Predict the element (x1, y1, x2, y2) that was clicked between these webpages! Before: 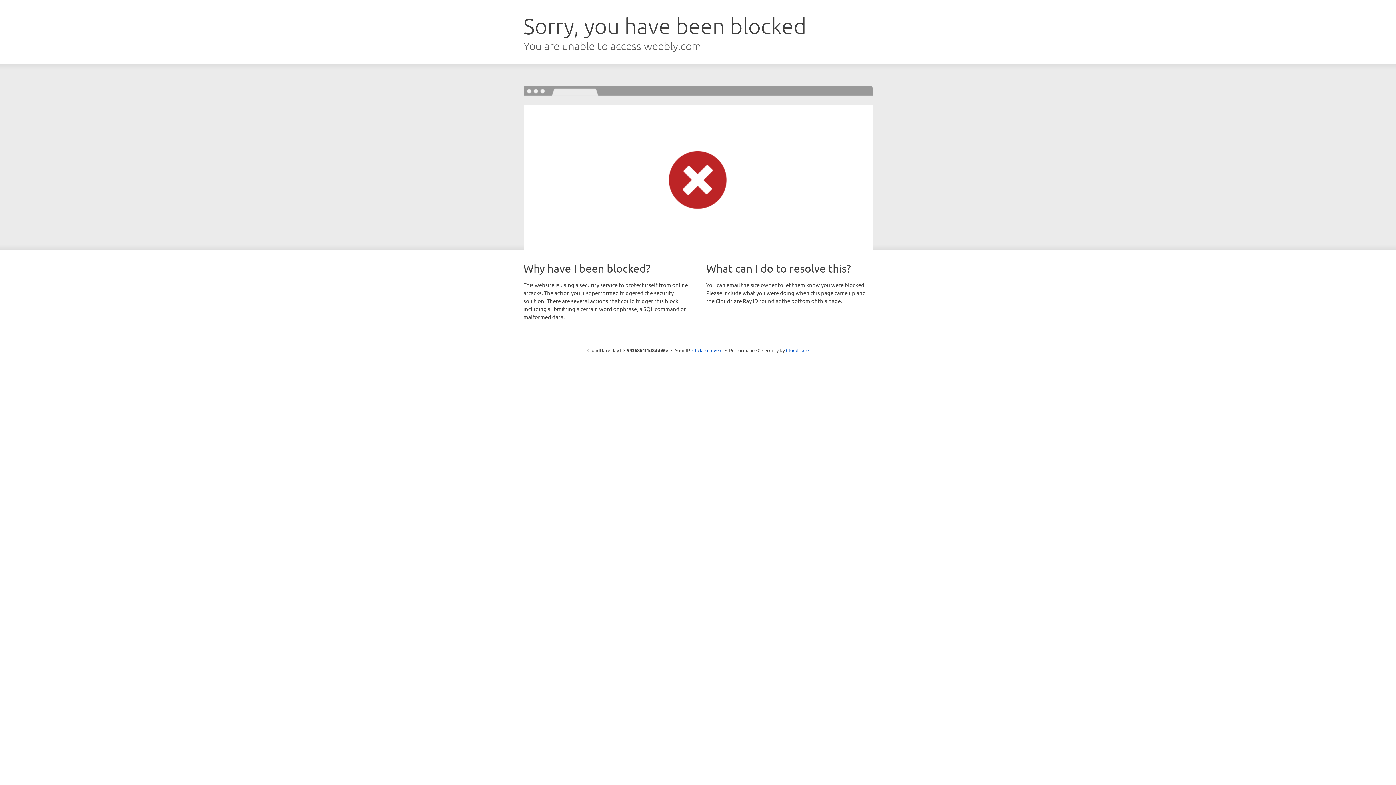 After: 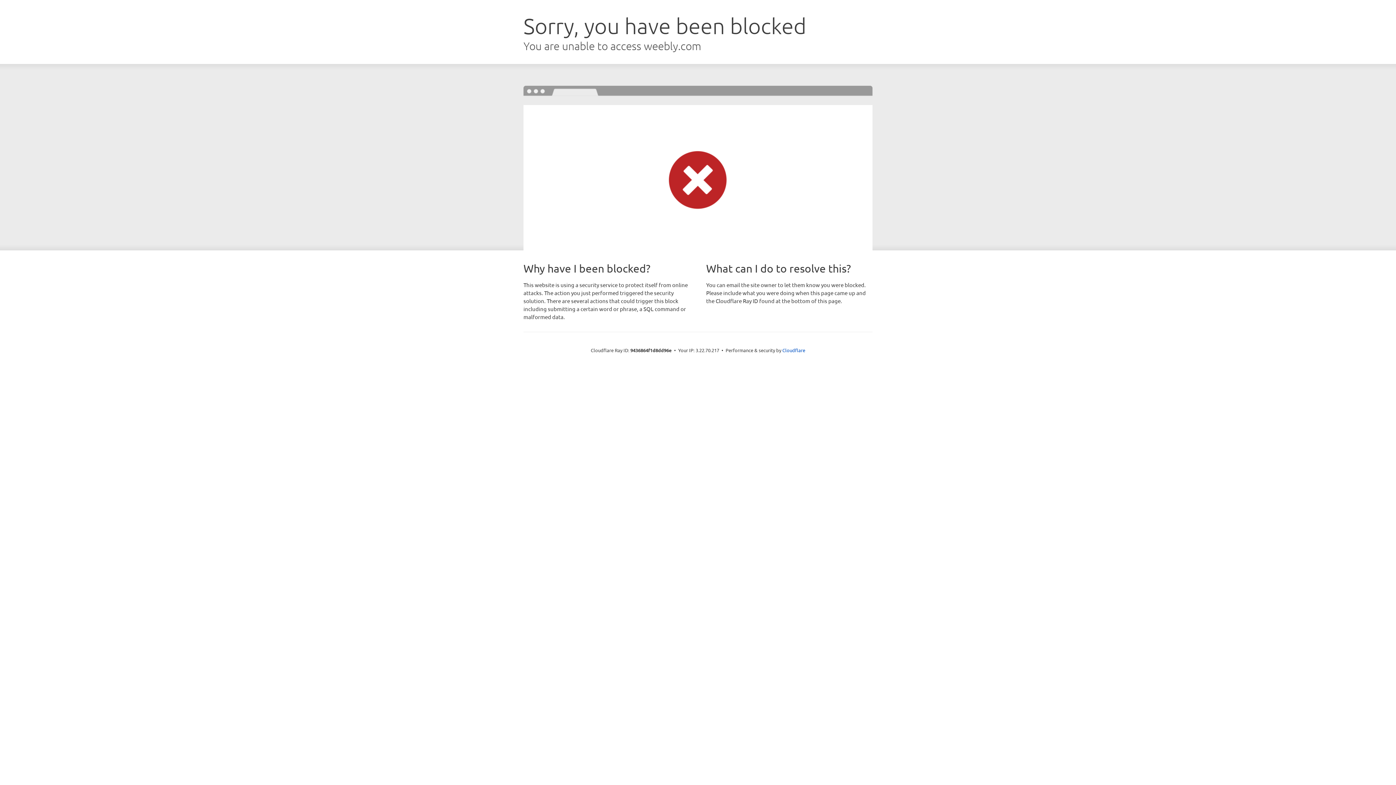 Action: label: Click to reveal bbox: (692, 346, 722, 353)